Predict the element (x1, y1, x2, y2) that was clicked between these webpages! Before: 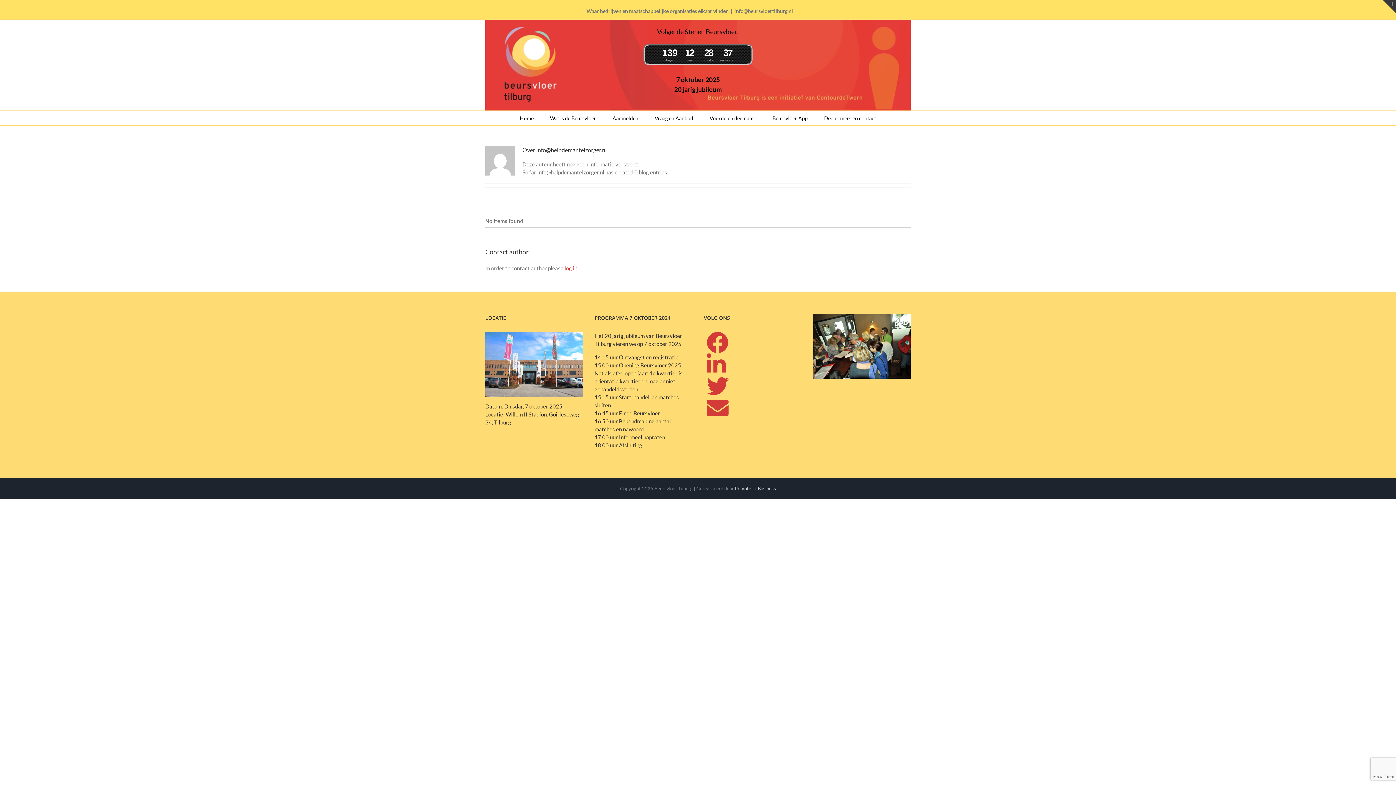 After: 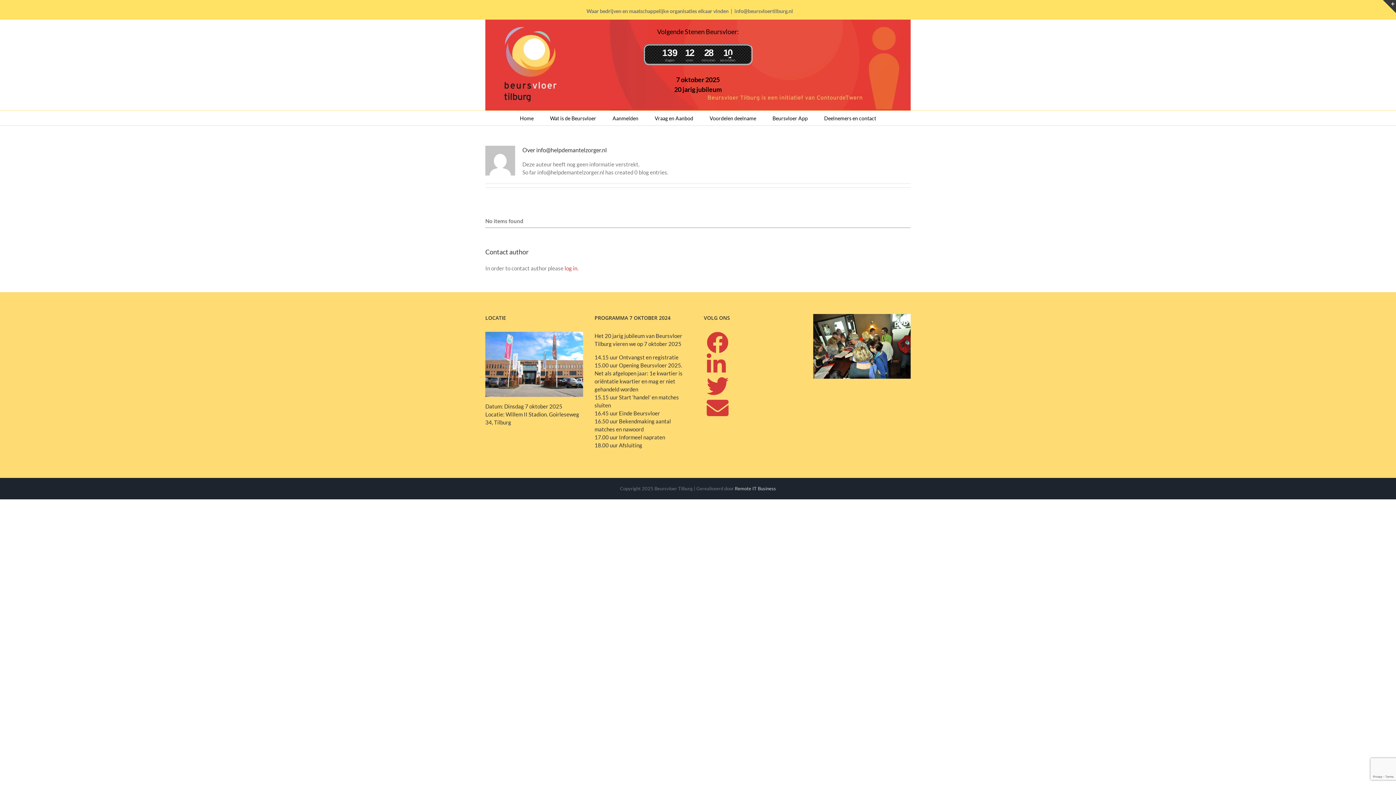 Action: bbox: (706, 367, 726, 373)